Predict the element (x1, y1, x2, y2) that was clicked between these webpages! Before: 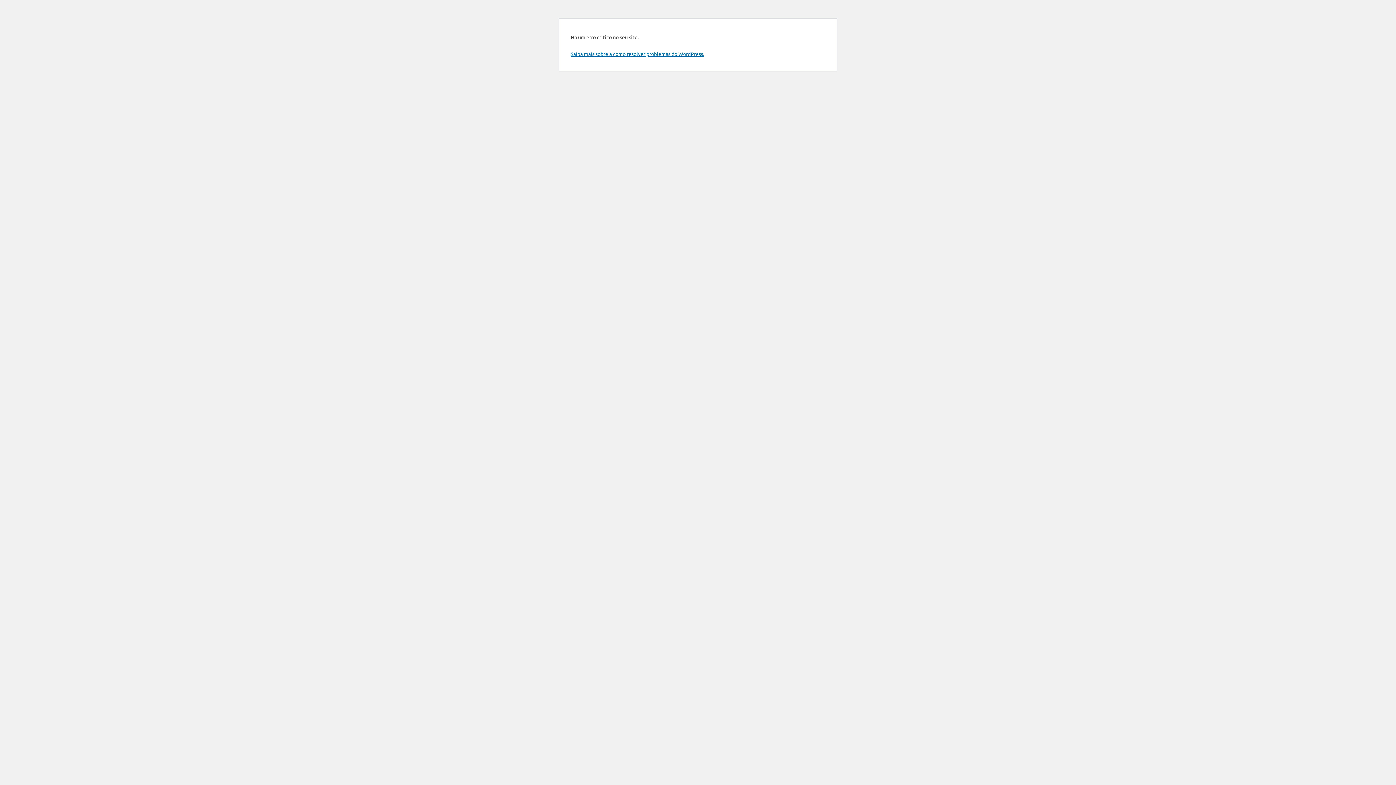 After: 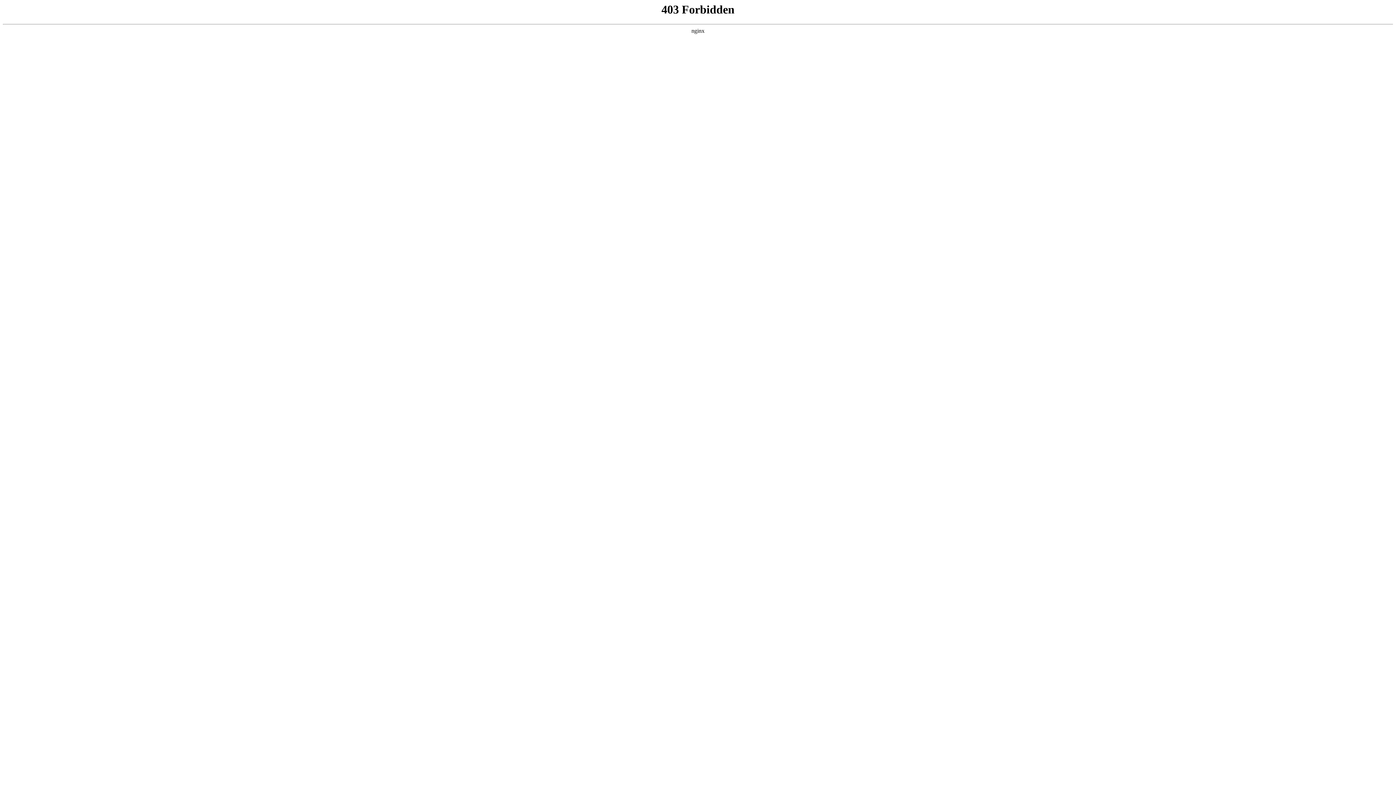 Action: label: Saiba mais sobre a como resolver problemas do WordPress. bbox: (570, 50, 704, 57)